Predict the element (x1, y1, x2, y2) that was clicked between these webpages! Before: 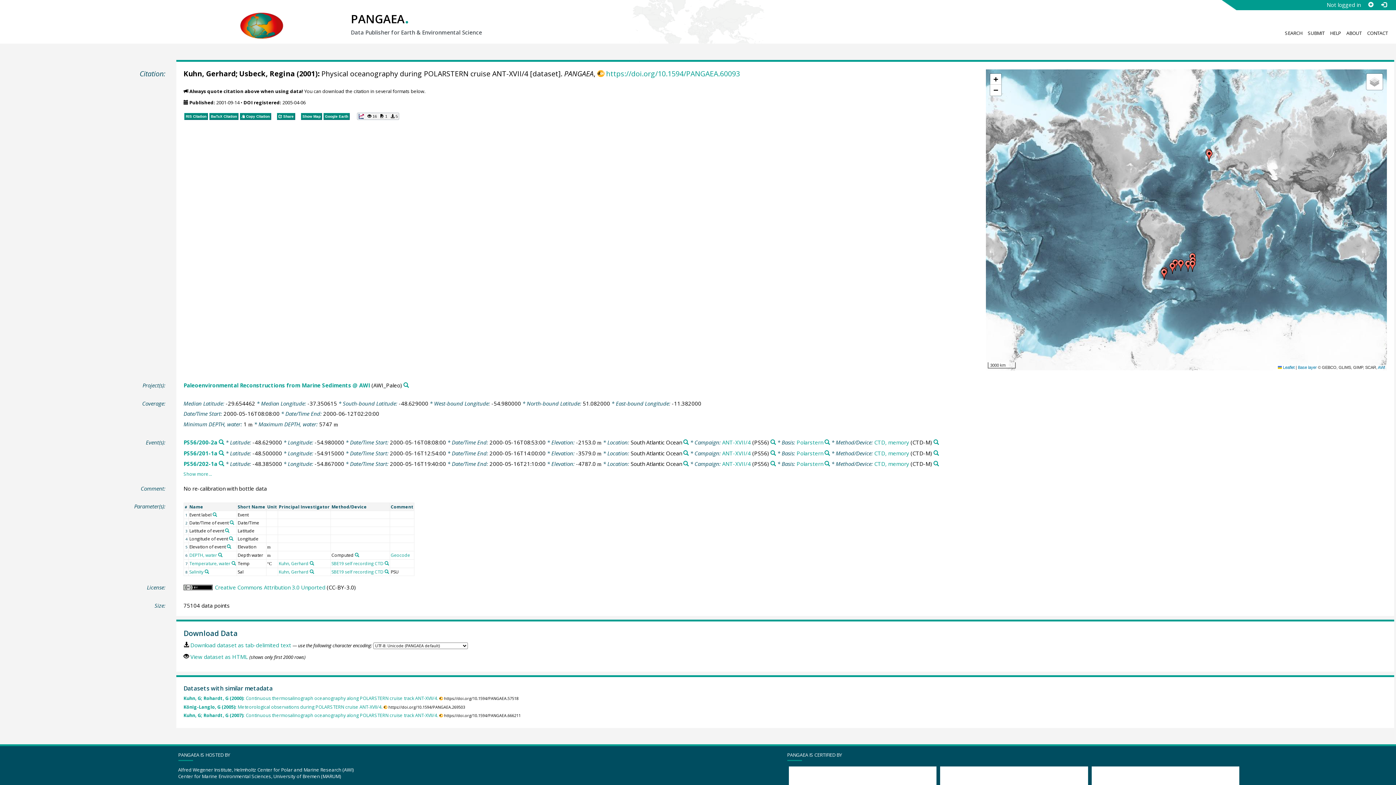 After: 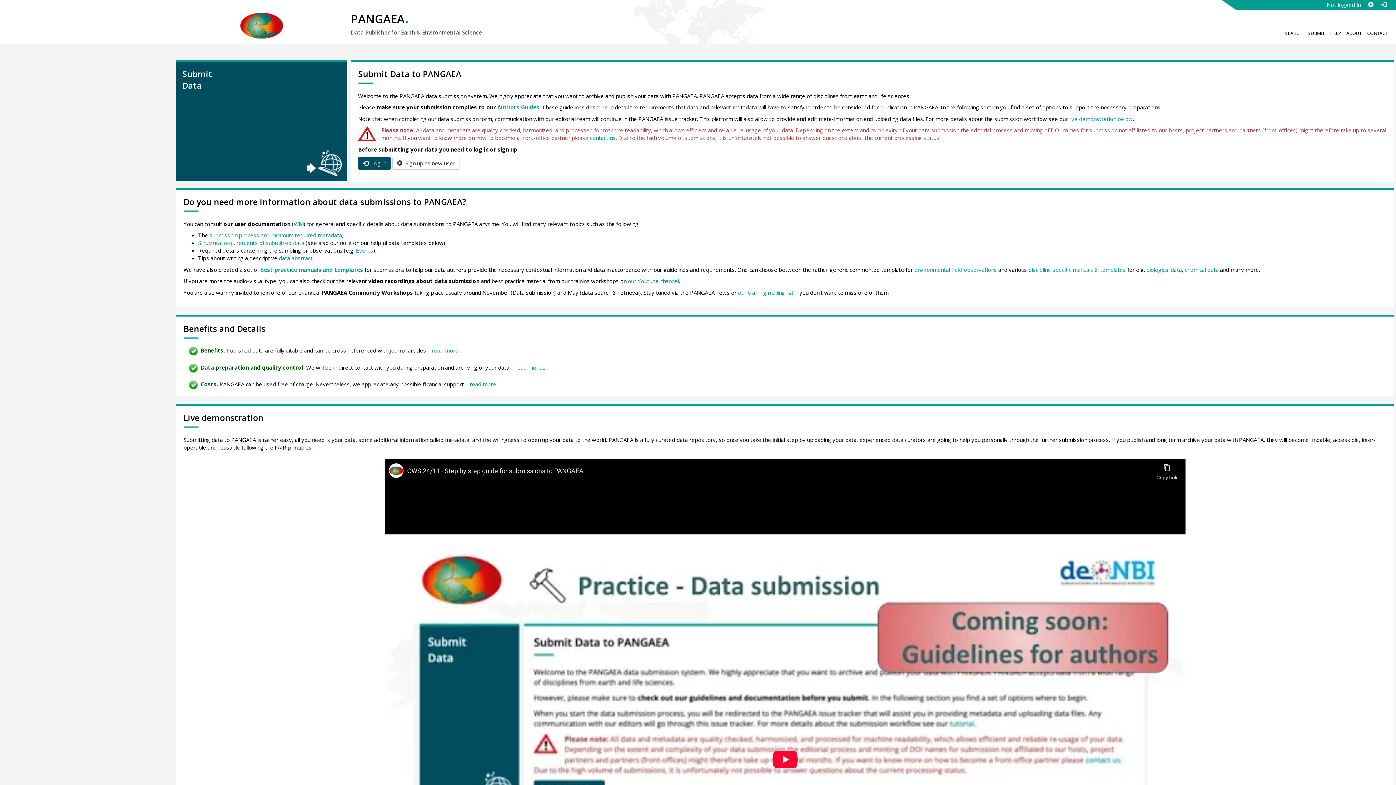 Action: label: SUBMIT bbox: (1308, 29, 1324, 38)